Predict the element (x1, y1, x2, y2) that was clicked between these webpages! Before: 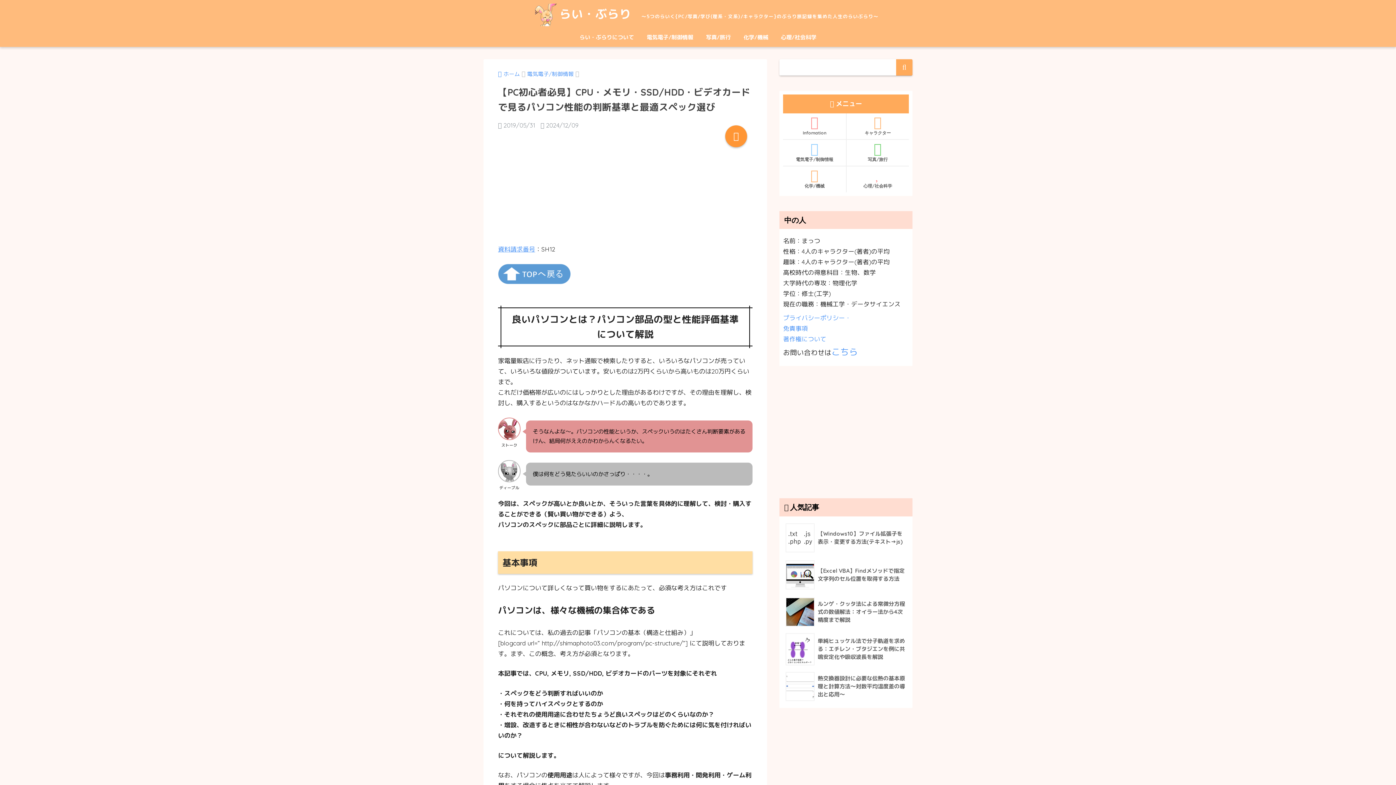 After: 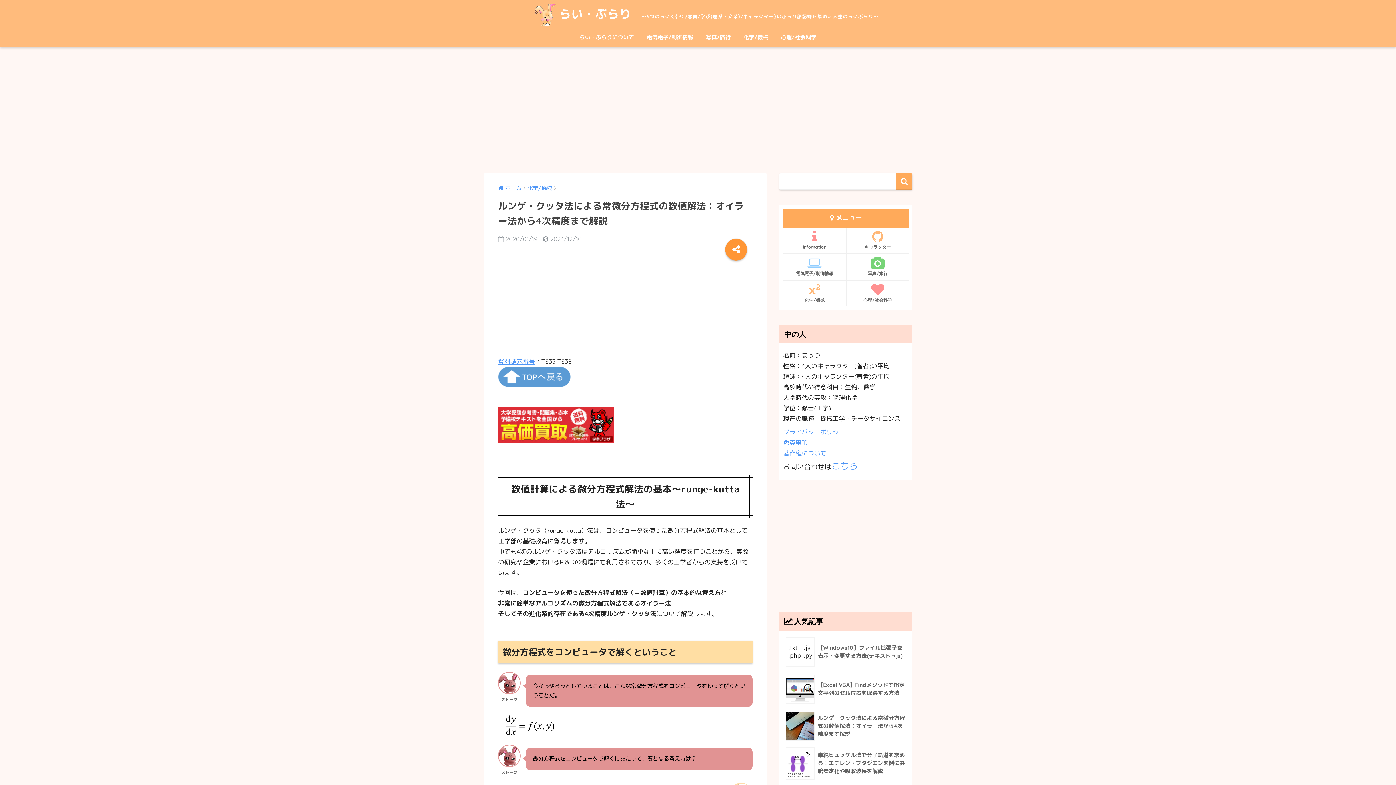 Action: bbox: (783, 593, 908, 630) label: 	ルンゲ・クッタ法による常微分方程式の数値解法：オイラー法から4次精度まで解説